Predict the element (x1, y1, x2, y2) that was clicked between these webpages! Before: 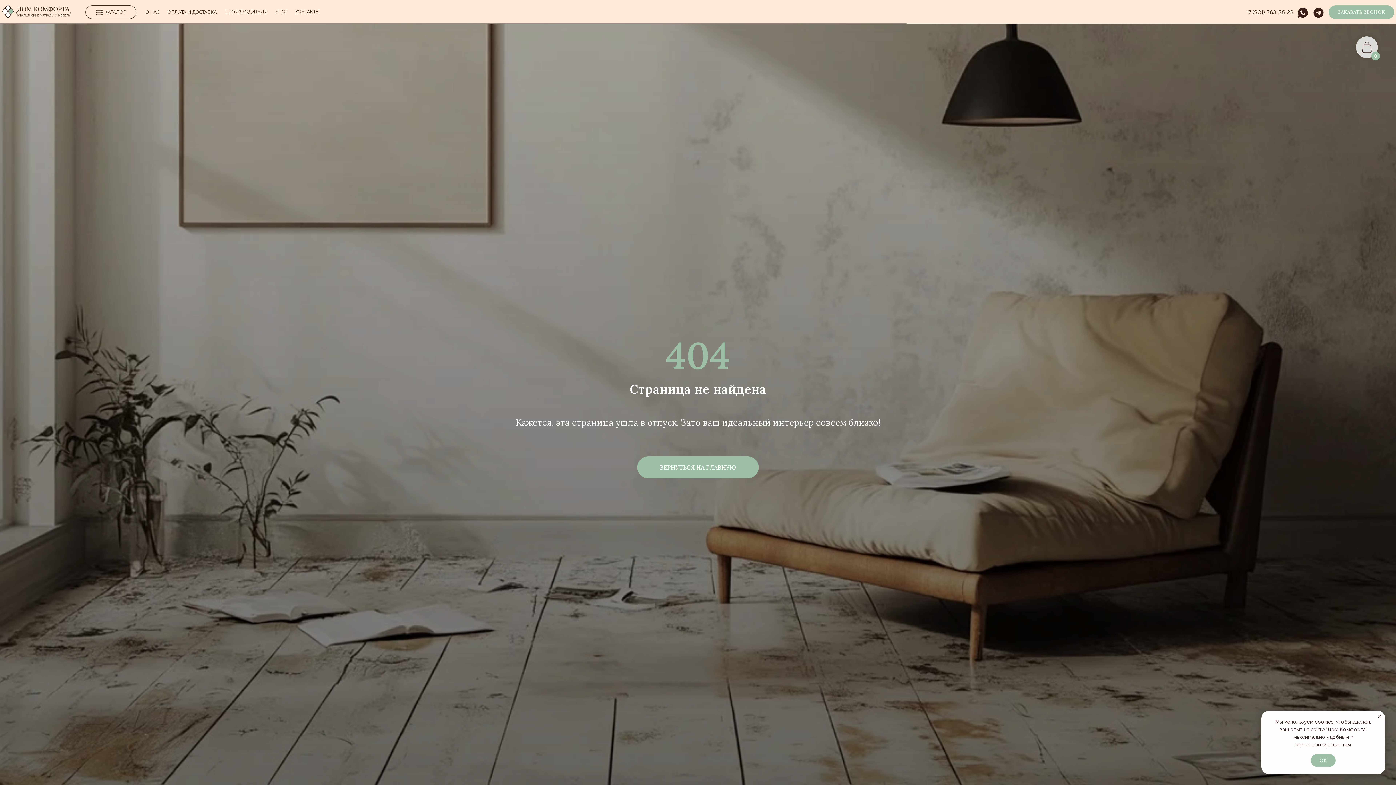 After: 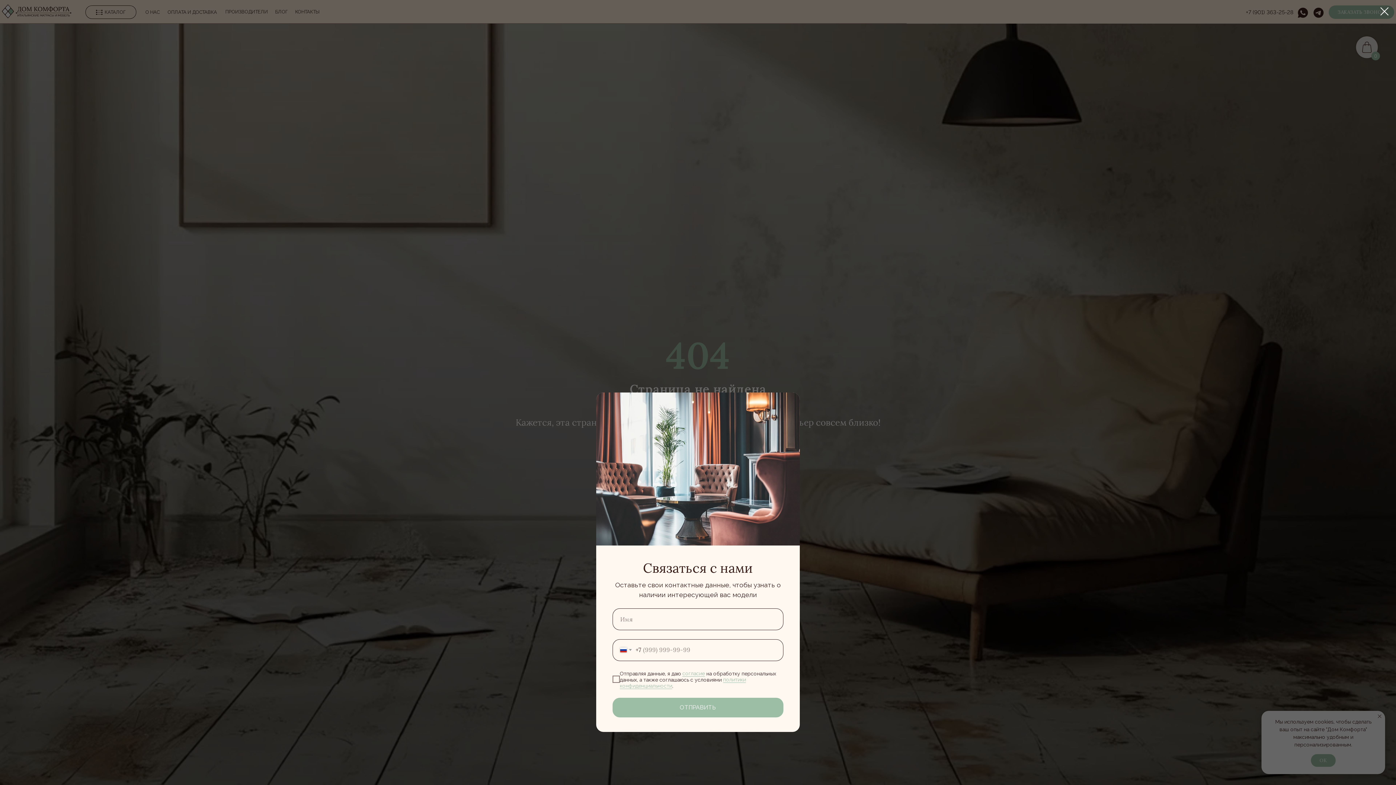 Action: label: ЗАКАЗАТЬ ЗВОНОК bbox: (1329, 5, 1394, 18)